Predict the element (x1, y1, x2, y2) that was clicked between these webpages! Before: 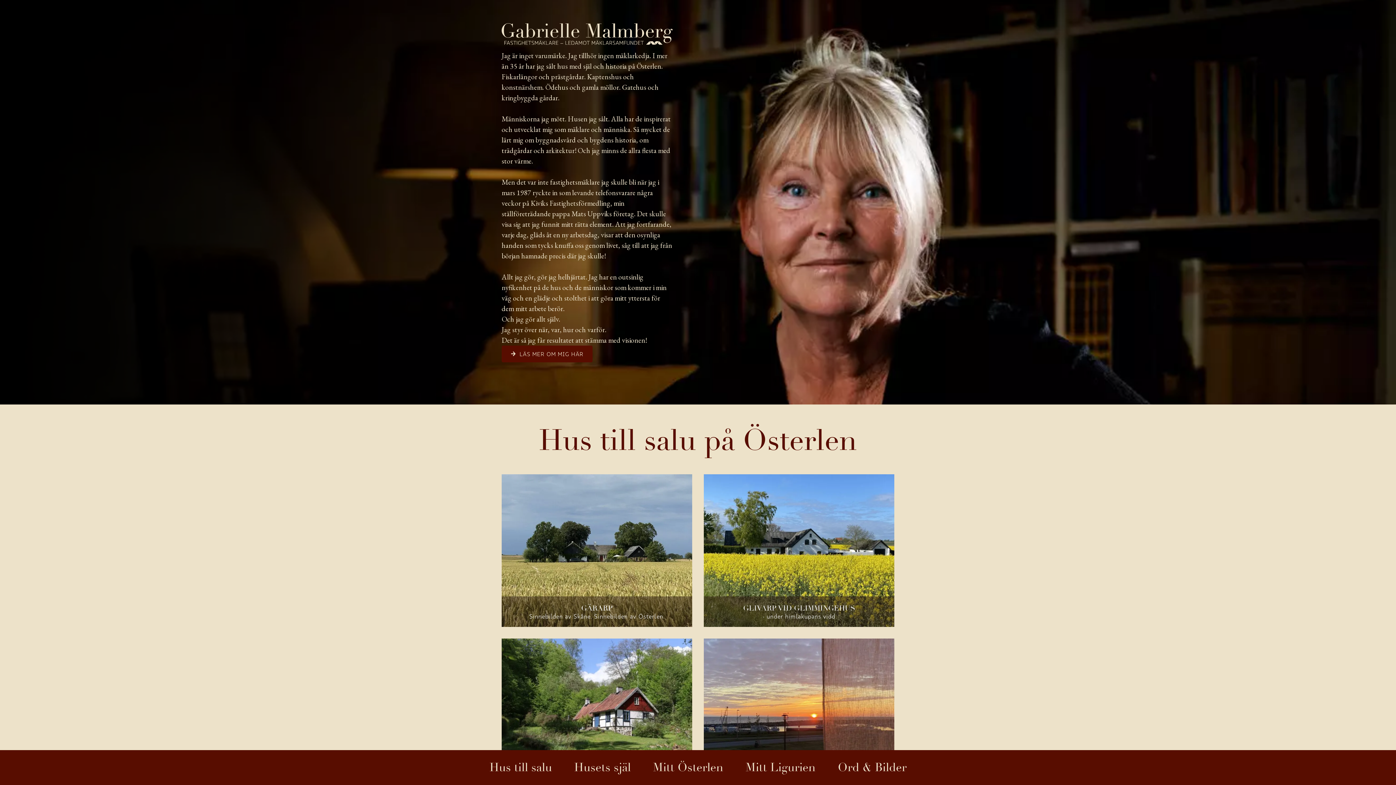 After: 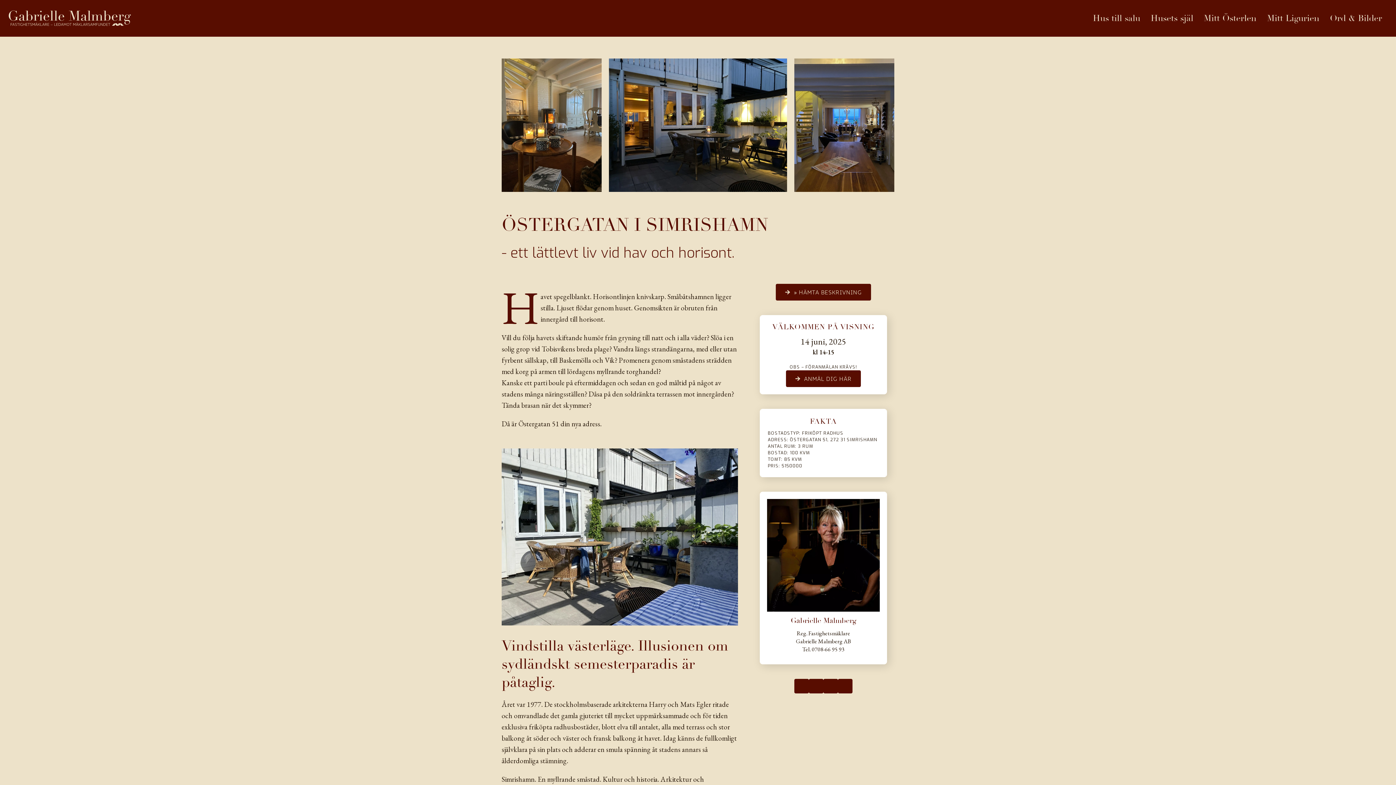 Action: bbox: (704, 638, 894, 791) label: ÖSTERGATAN I SIMRISHAMN
- ett lättlevt liv vid hav och horisont.